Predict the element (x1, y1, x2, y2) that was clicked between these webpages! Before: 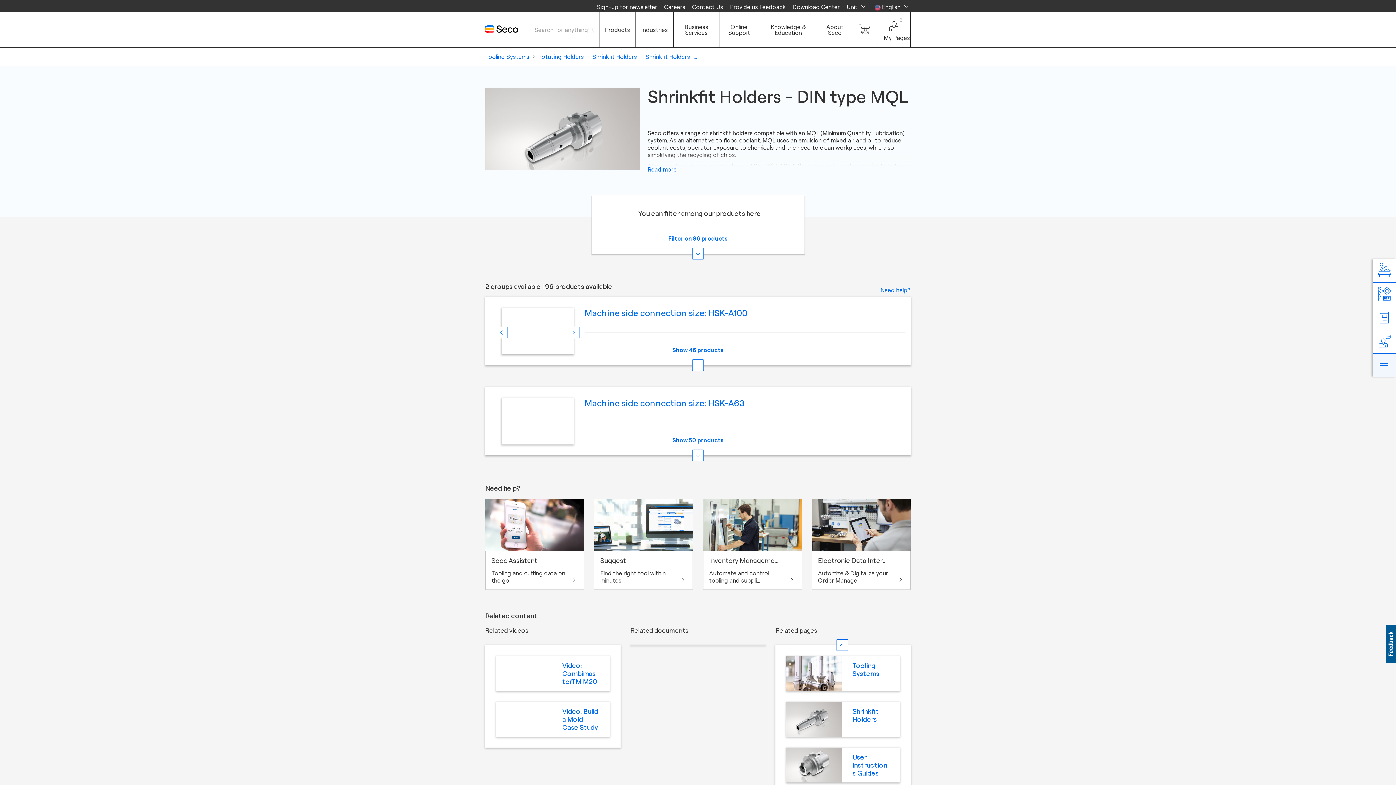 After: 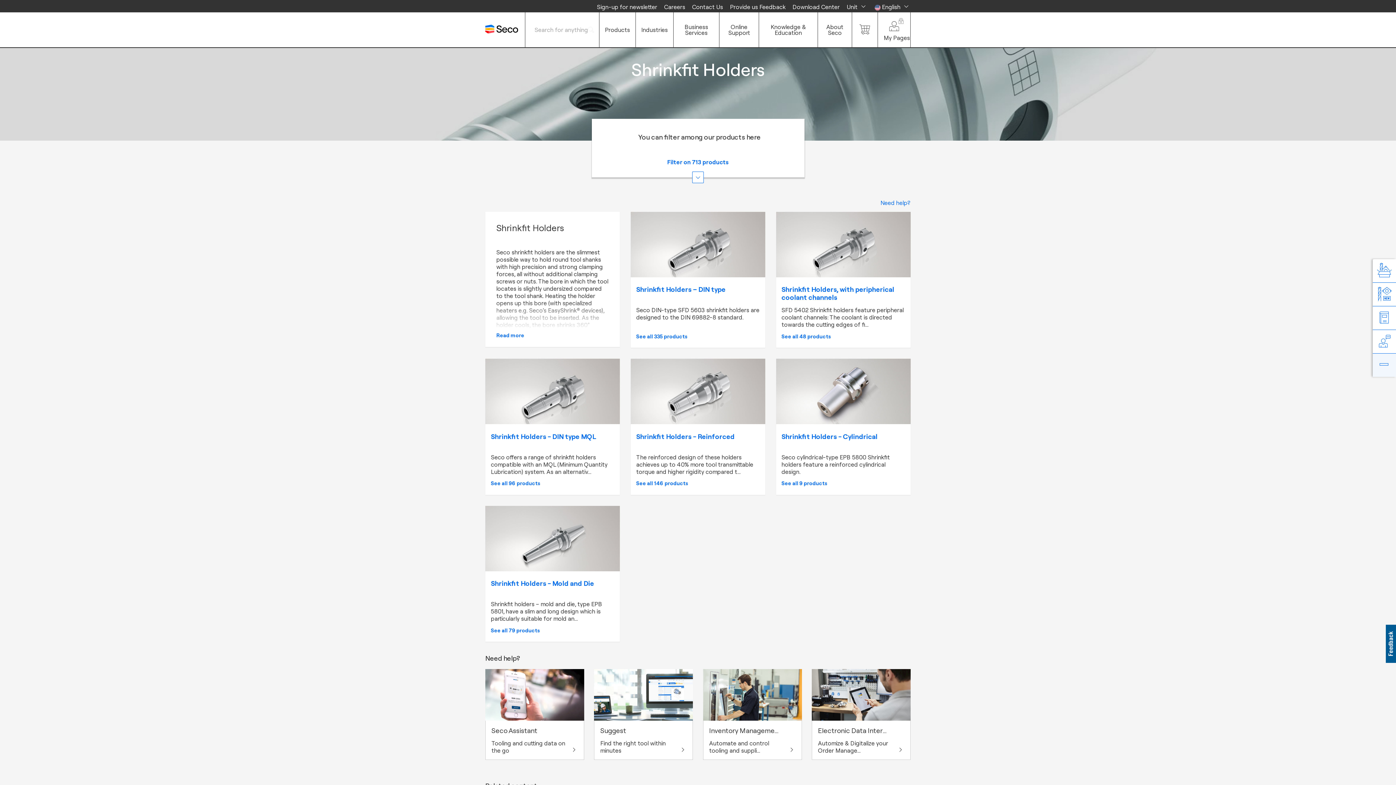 Action: label: Shrinkfit Holders bbox: (852, 401, 889, 424)